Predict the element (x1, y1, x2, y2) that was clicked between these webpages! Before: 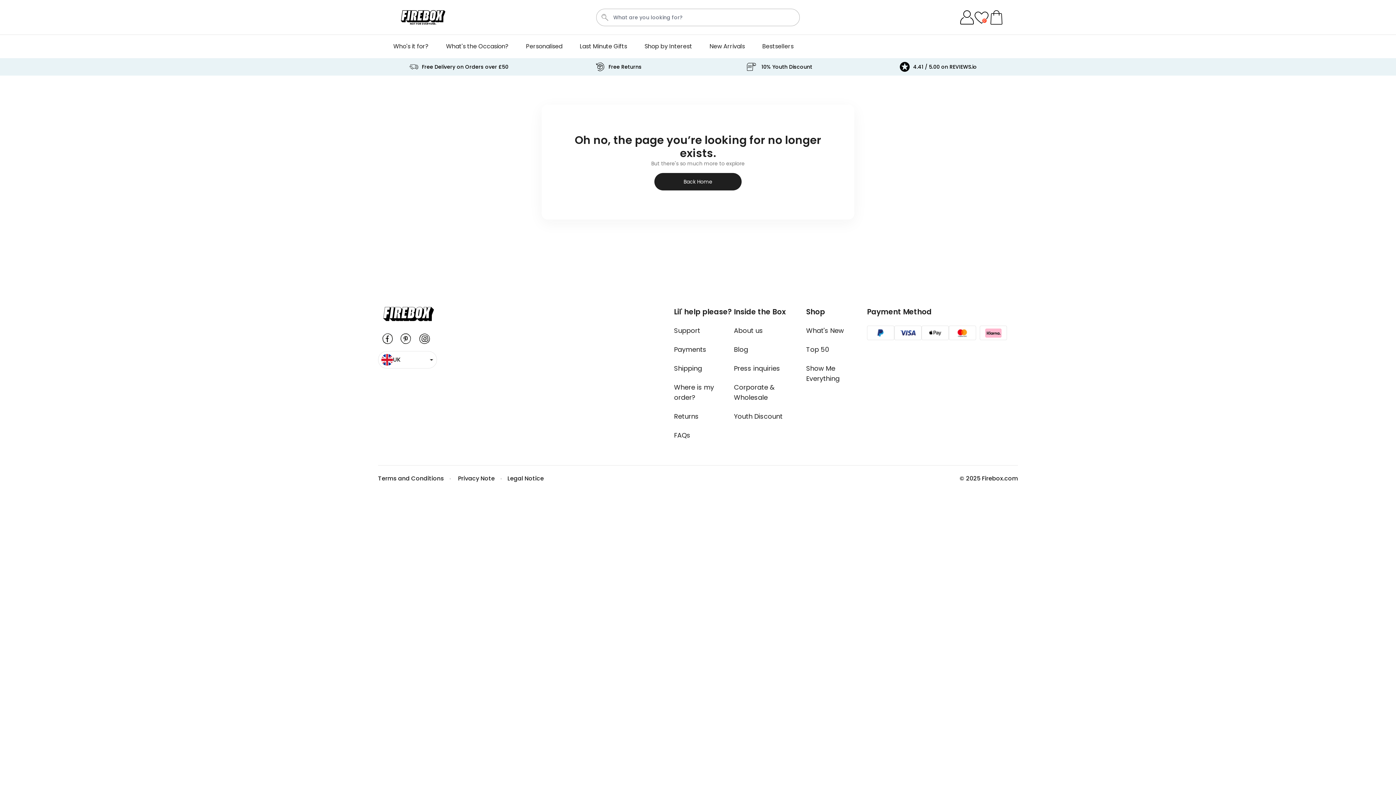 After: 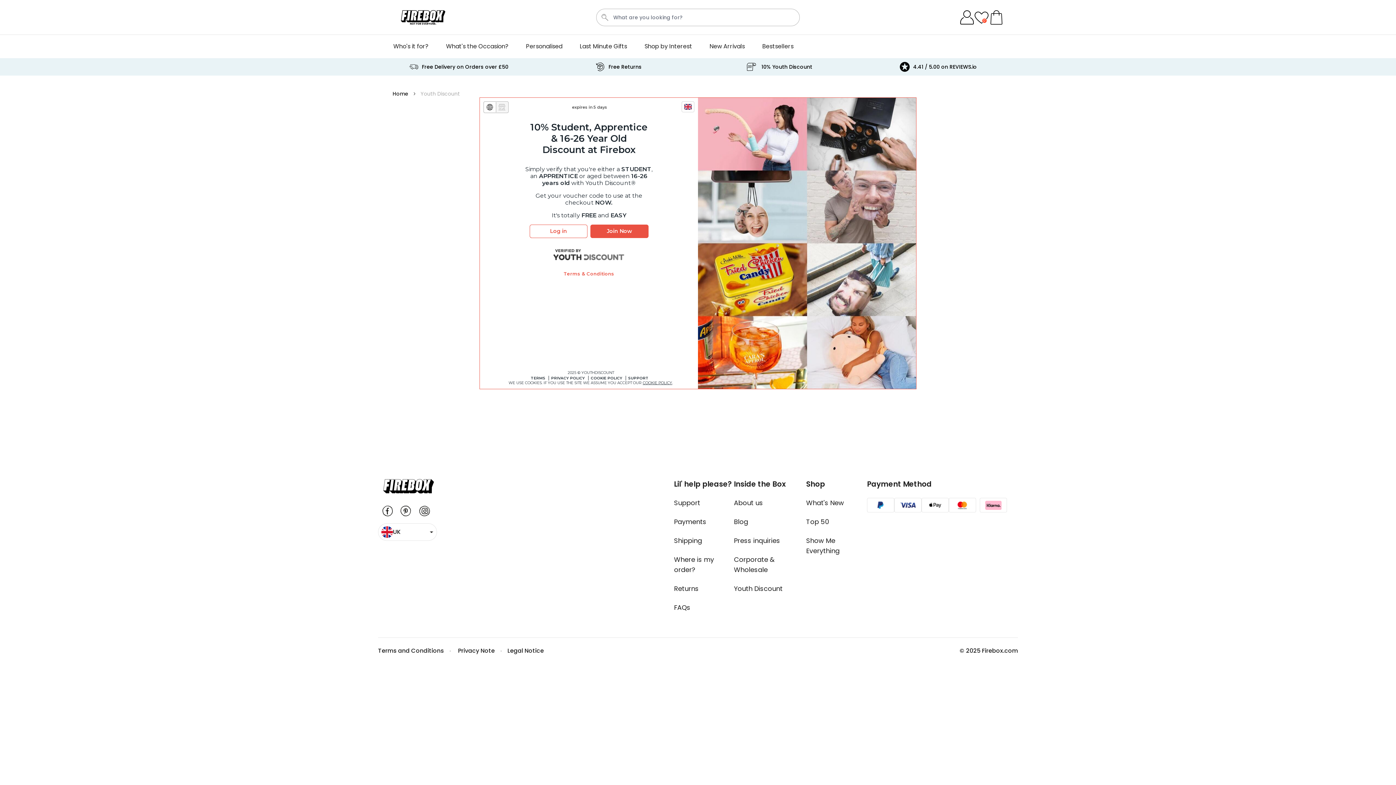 Action: label: 10% Youth Discount bbox: (761, 63, 812, 70)